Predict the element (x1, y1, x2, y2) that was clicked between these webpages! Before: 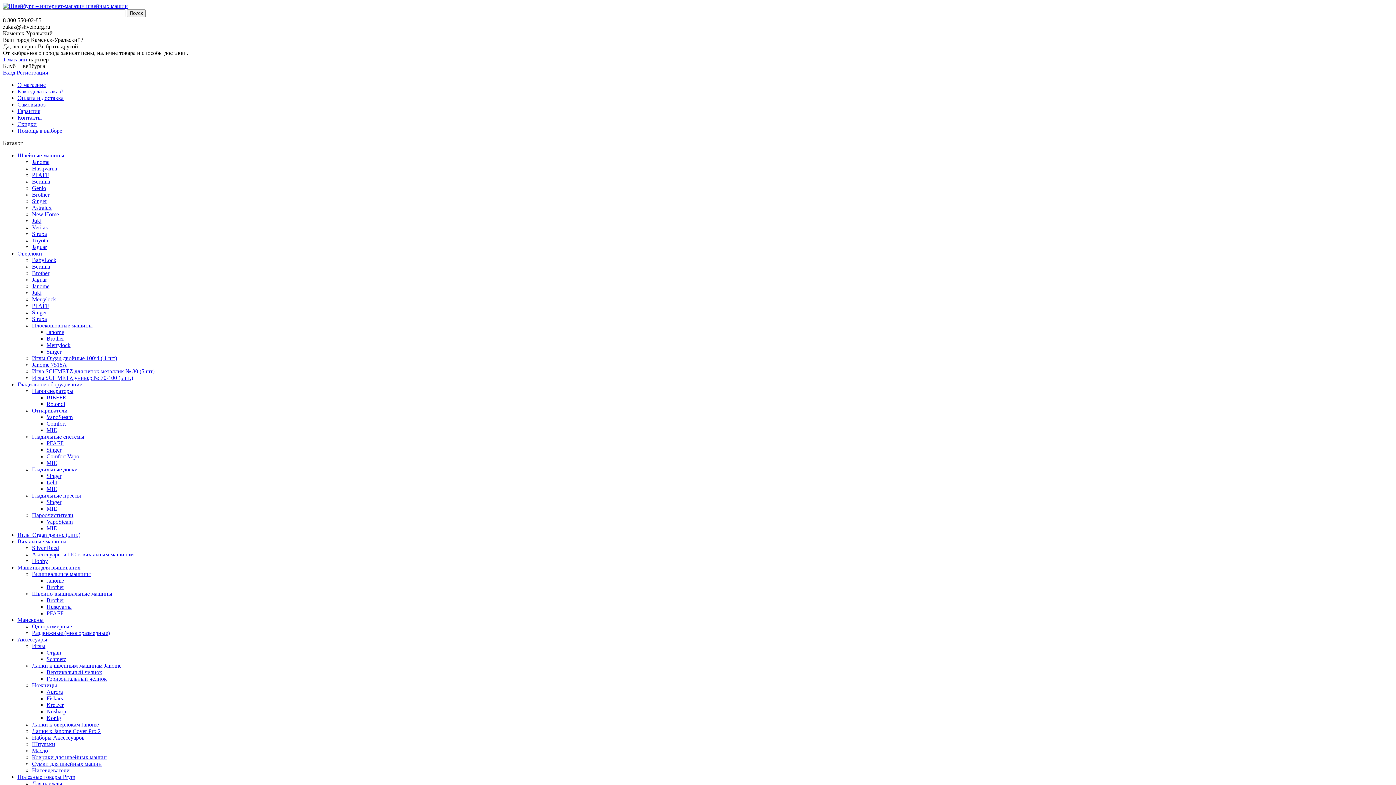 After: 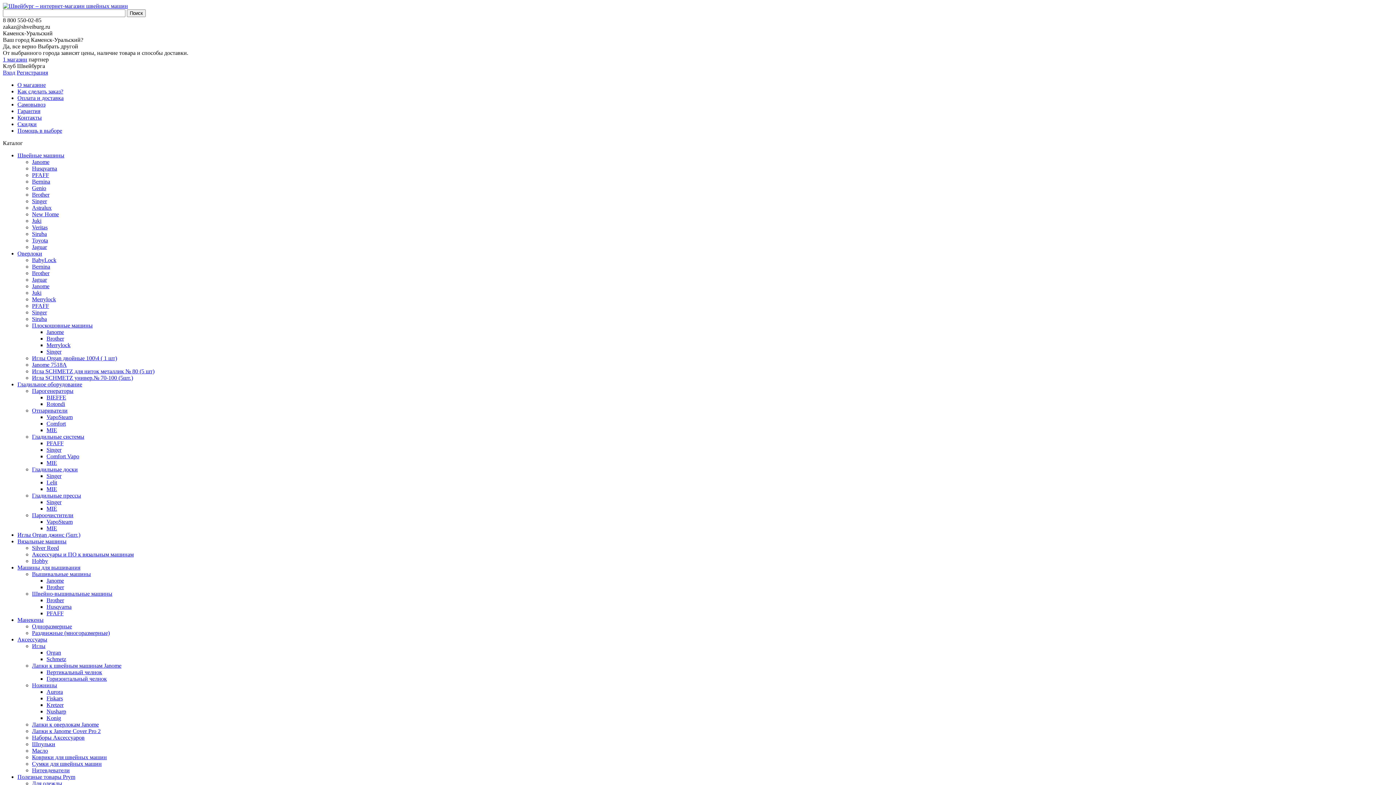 Action: label: Гладильные доски bbox: (32, 466, 77, 472)